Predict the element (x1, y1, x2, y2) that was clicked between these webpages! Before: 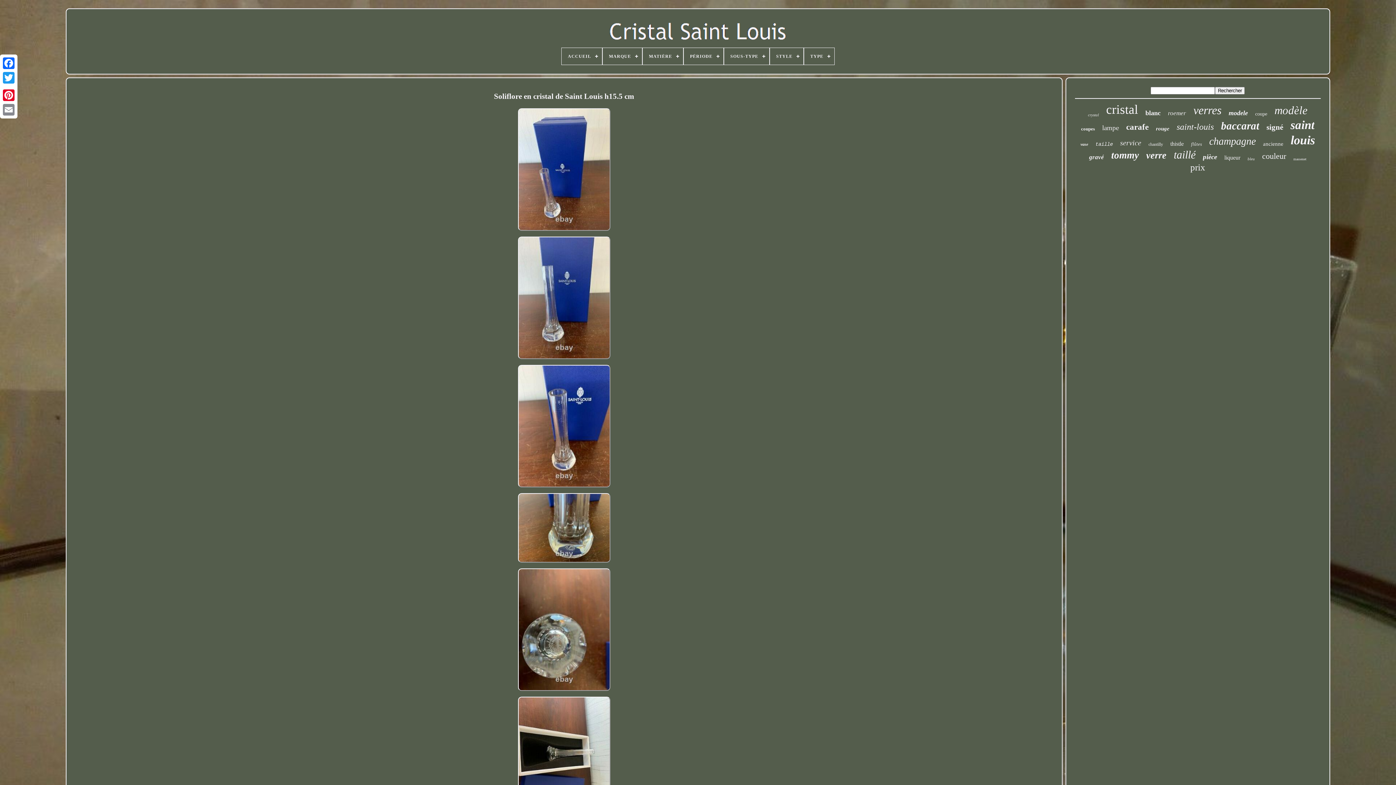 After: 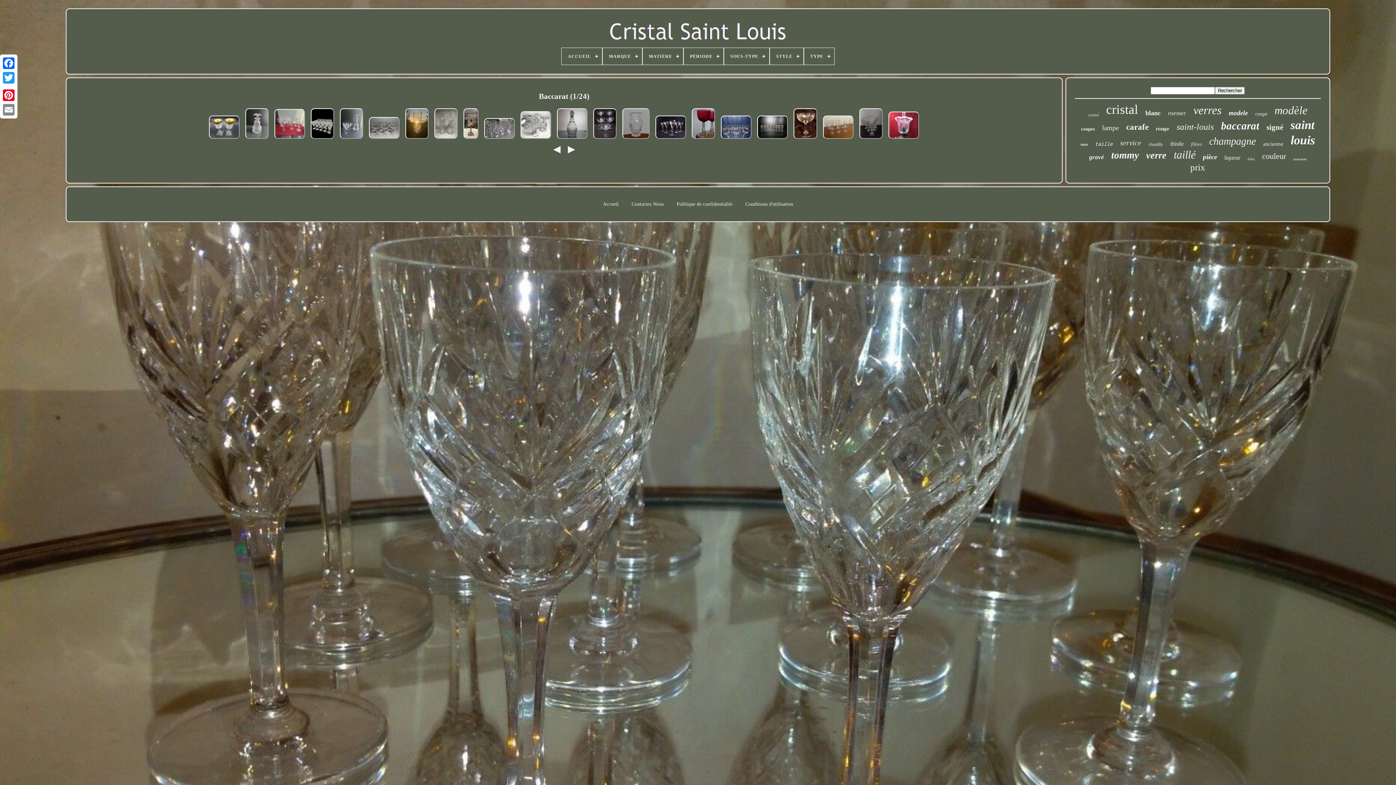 Action: label: baccarat bbox: (1221, 120, 1259, 132)